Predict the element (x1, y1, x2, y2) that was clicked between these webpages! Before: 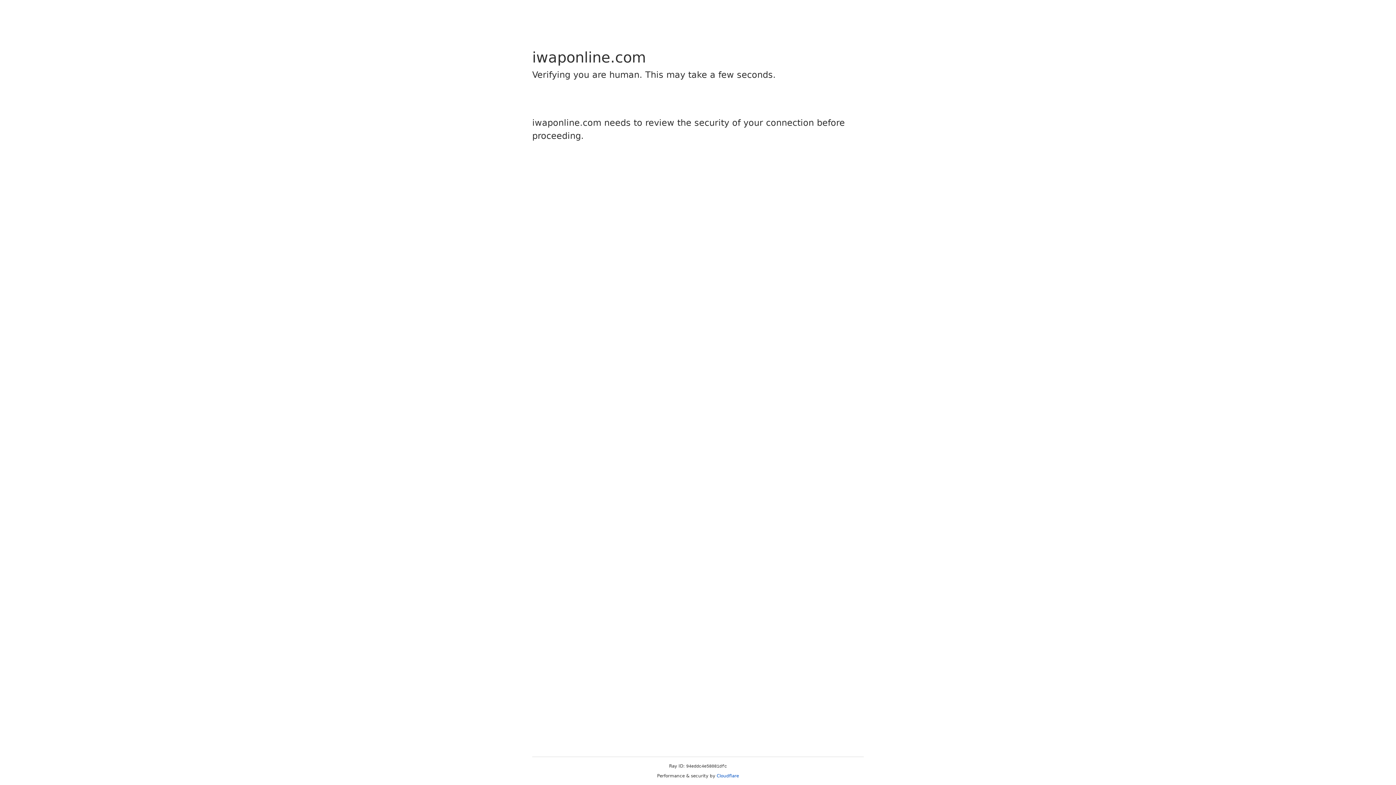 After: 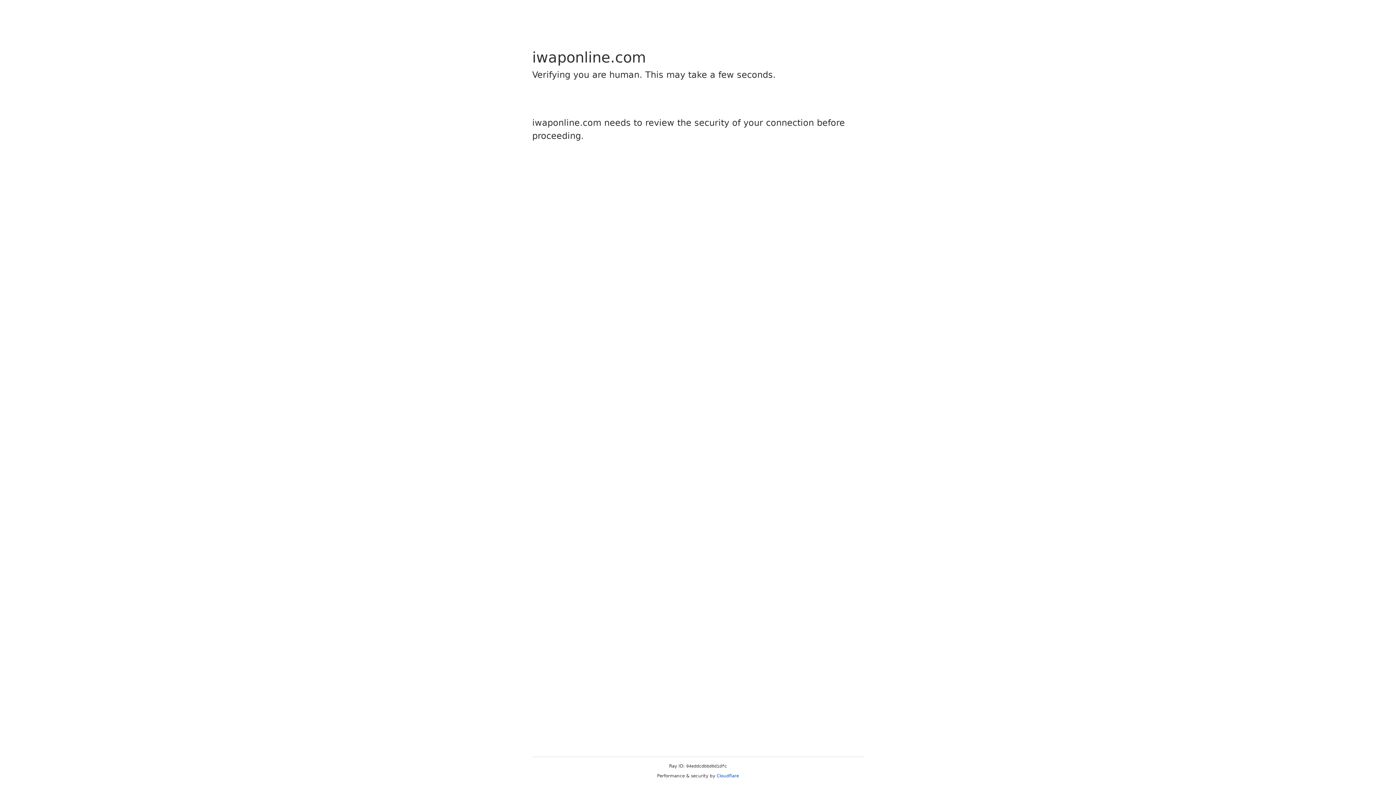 Action: label: Cloudflare bbox: (716, 773, 739, 778)